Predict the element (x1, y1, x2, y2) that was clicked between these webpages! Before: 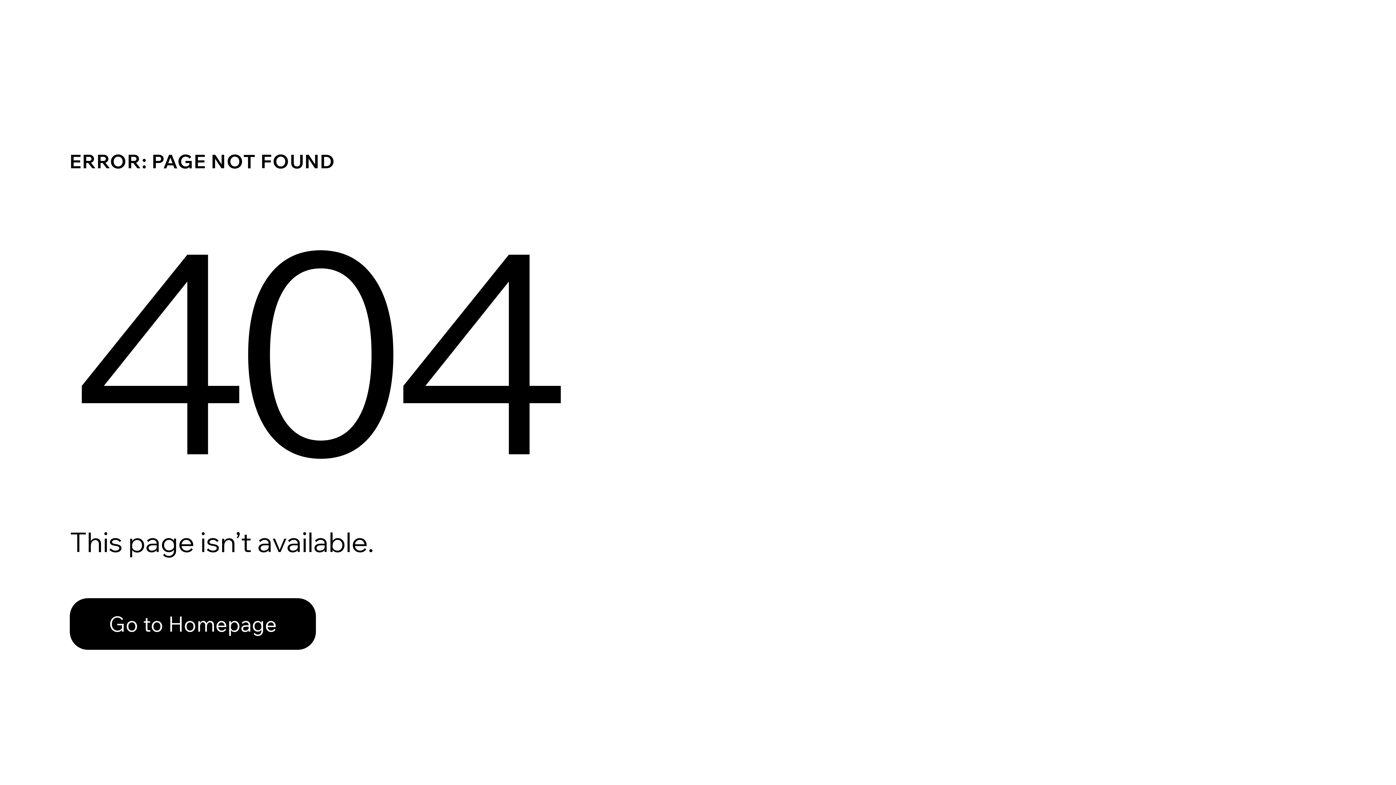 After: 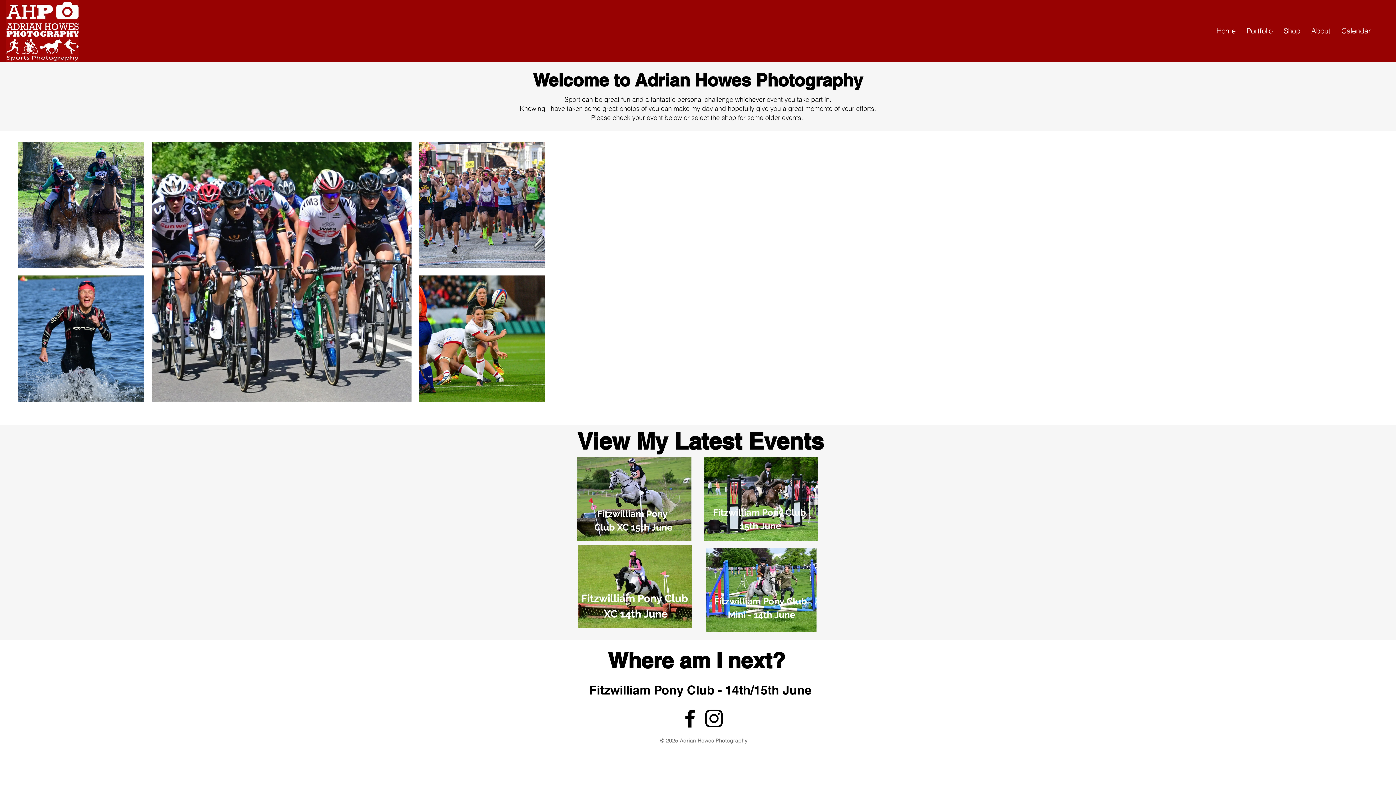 Action: label: Go to Homepage bbox: (69, 582, 768, 659)